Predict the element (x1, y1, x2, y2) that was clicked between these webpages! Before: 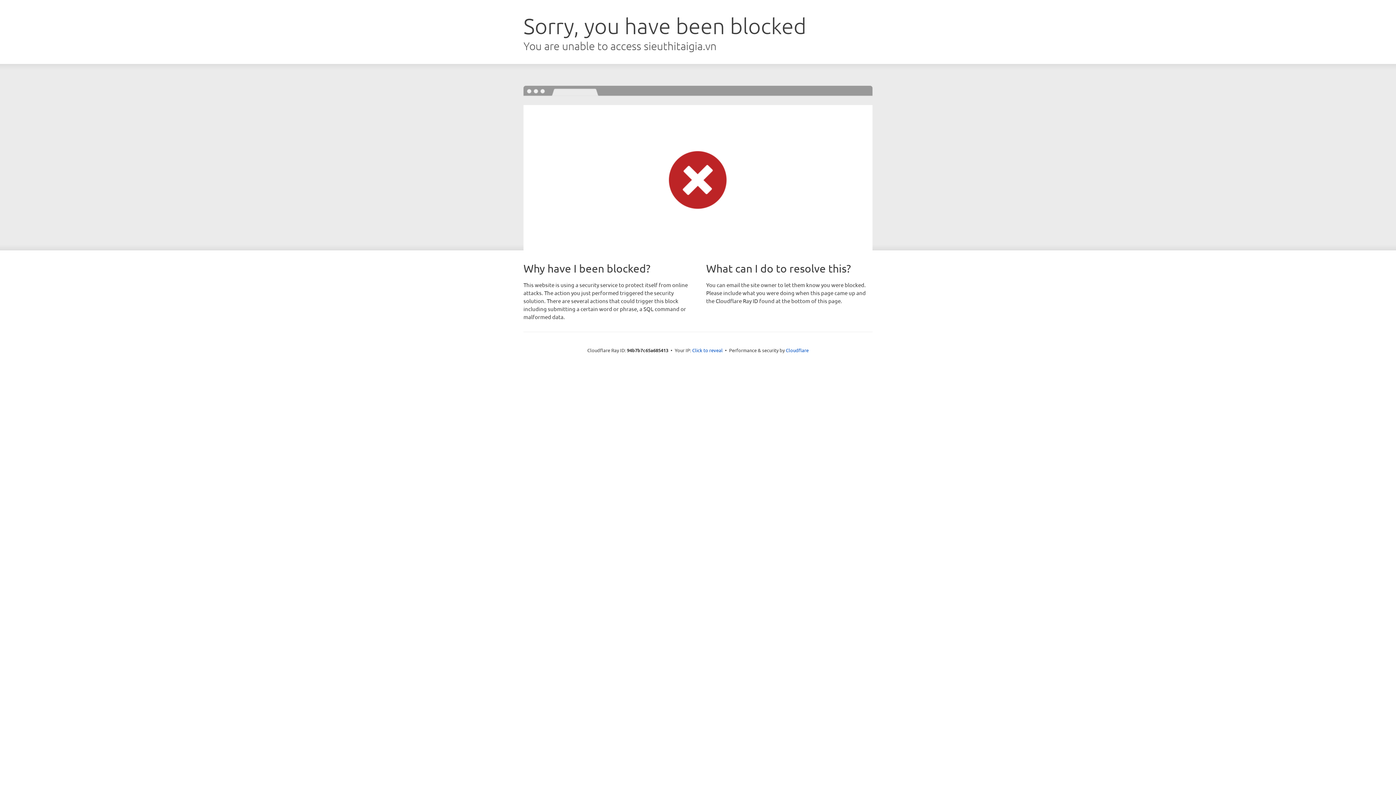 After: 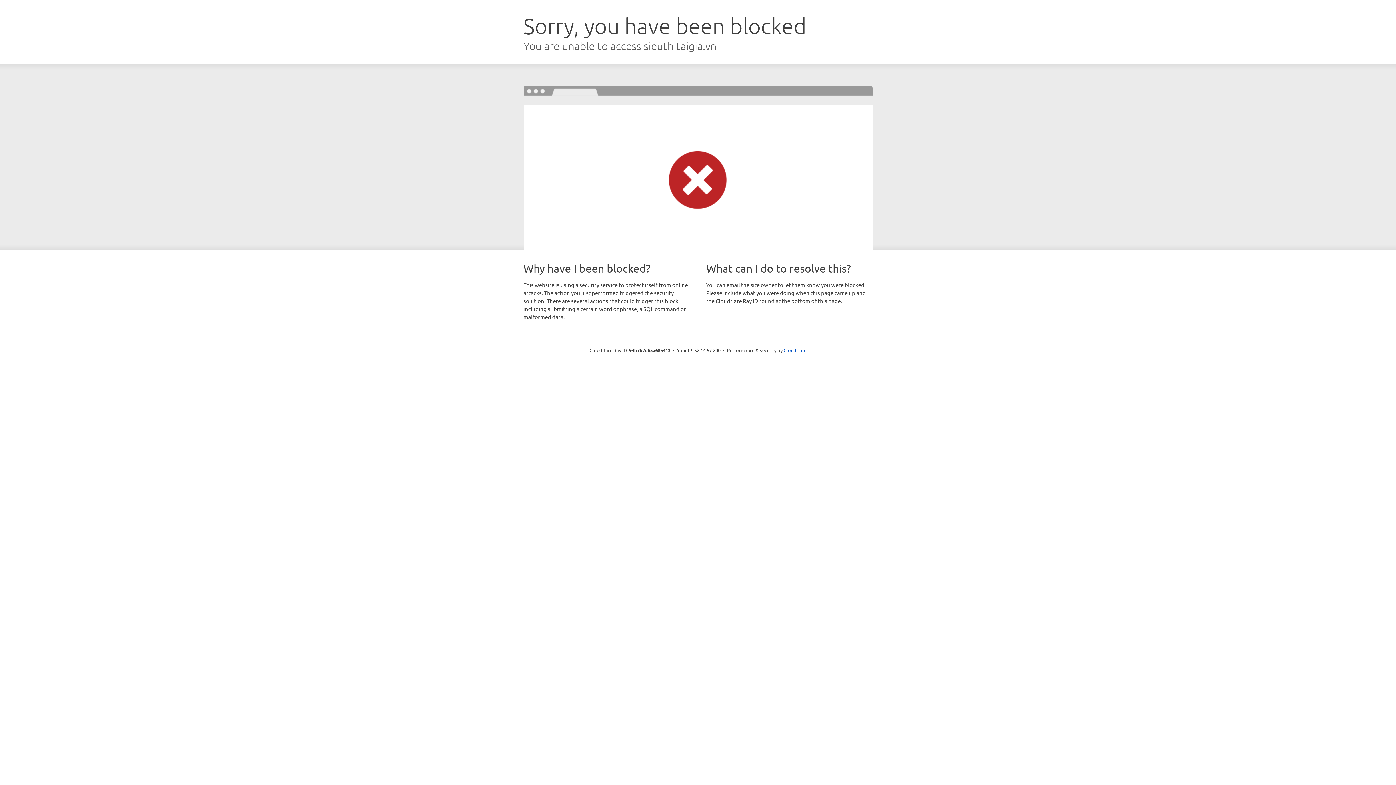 Action: bbox: (692, 346, 722, 353) label: Click to reveal